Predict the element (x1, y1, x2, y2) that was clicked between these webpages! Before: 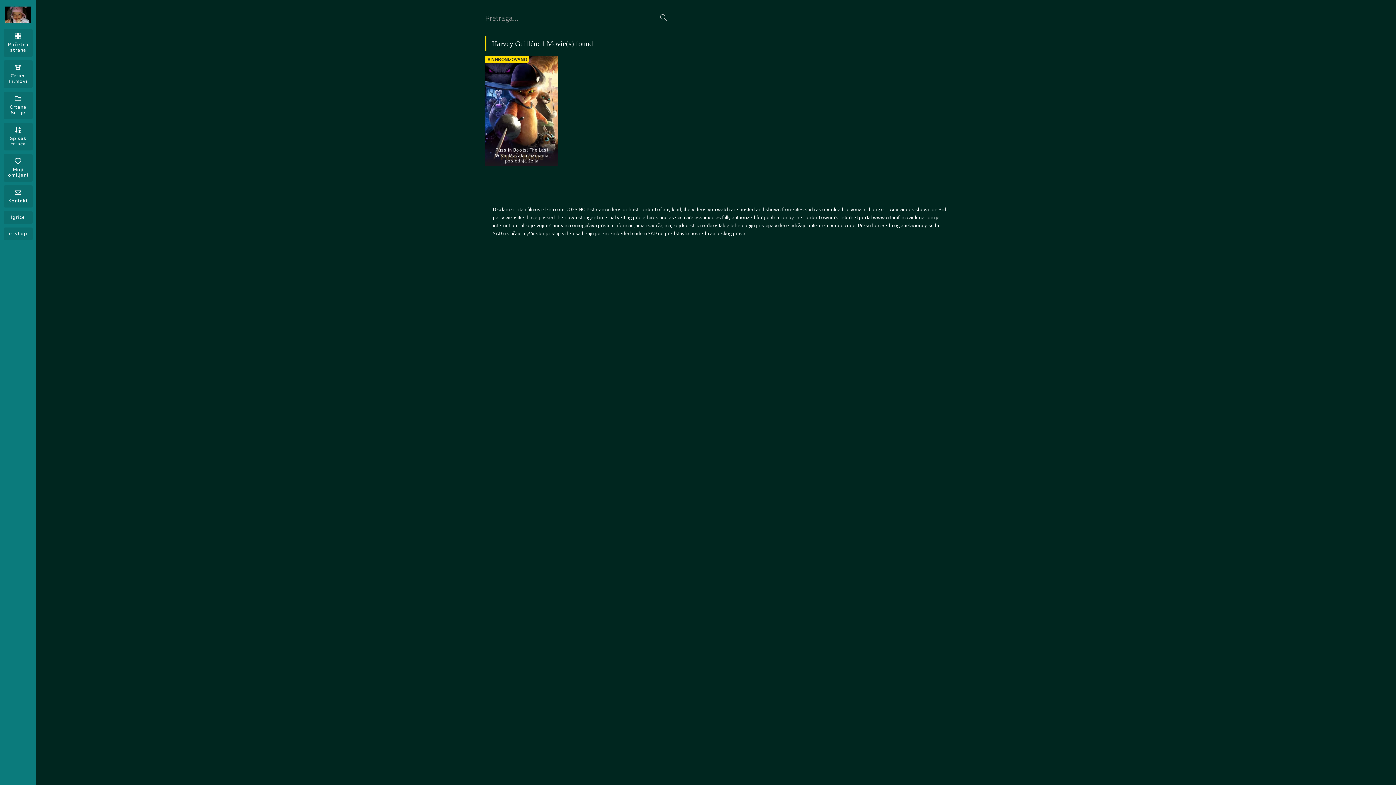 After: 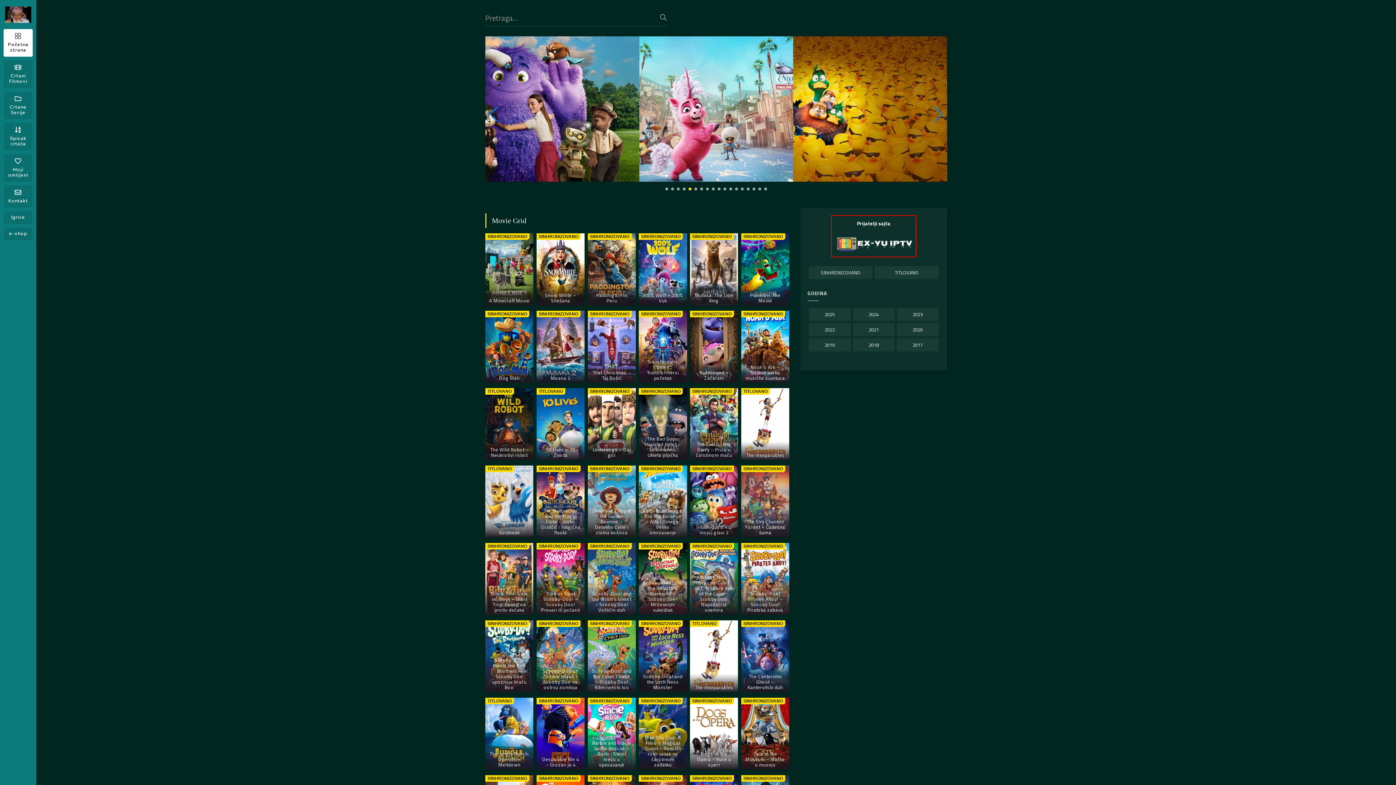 Action: bbox: (1, 6, 34, 22)